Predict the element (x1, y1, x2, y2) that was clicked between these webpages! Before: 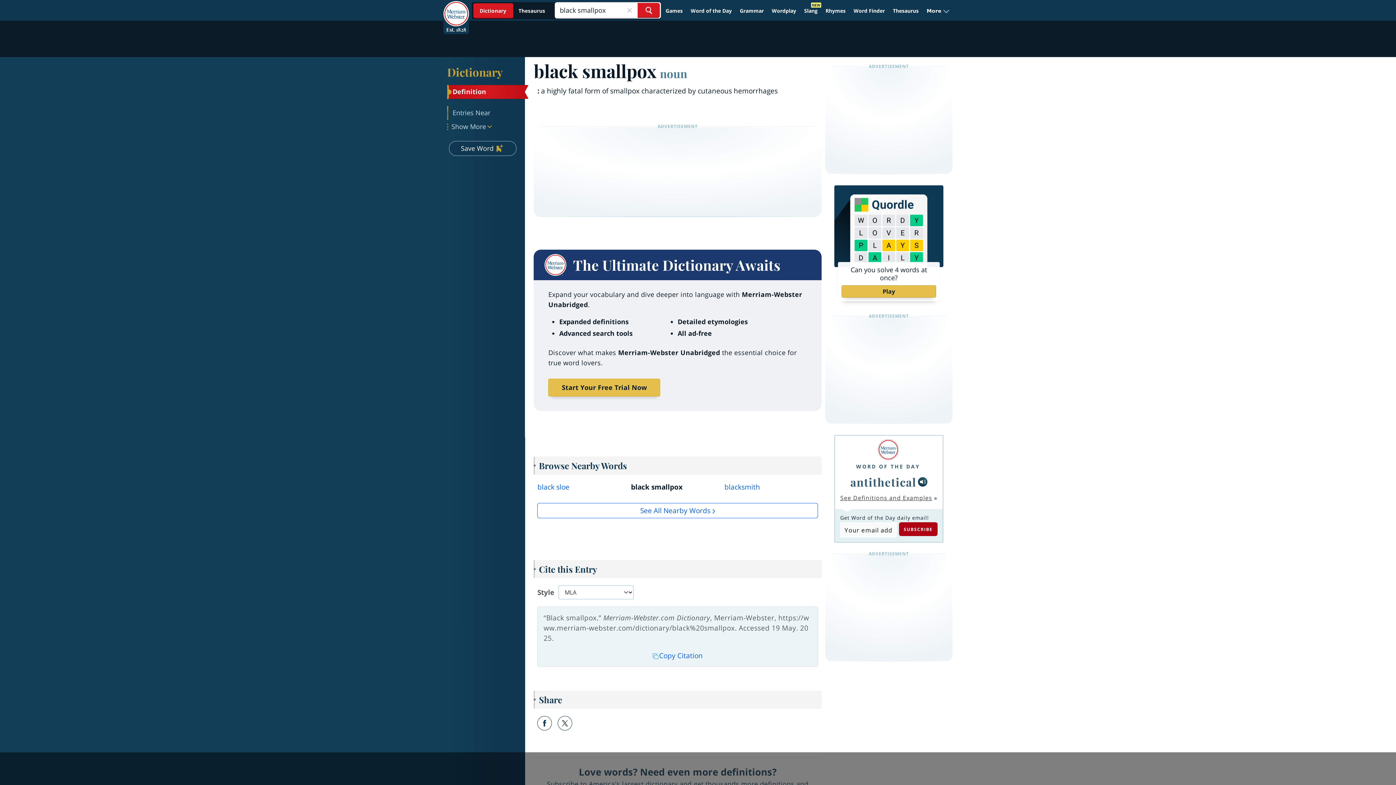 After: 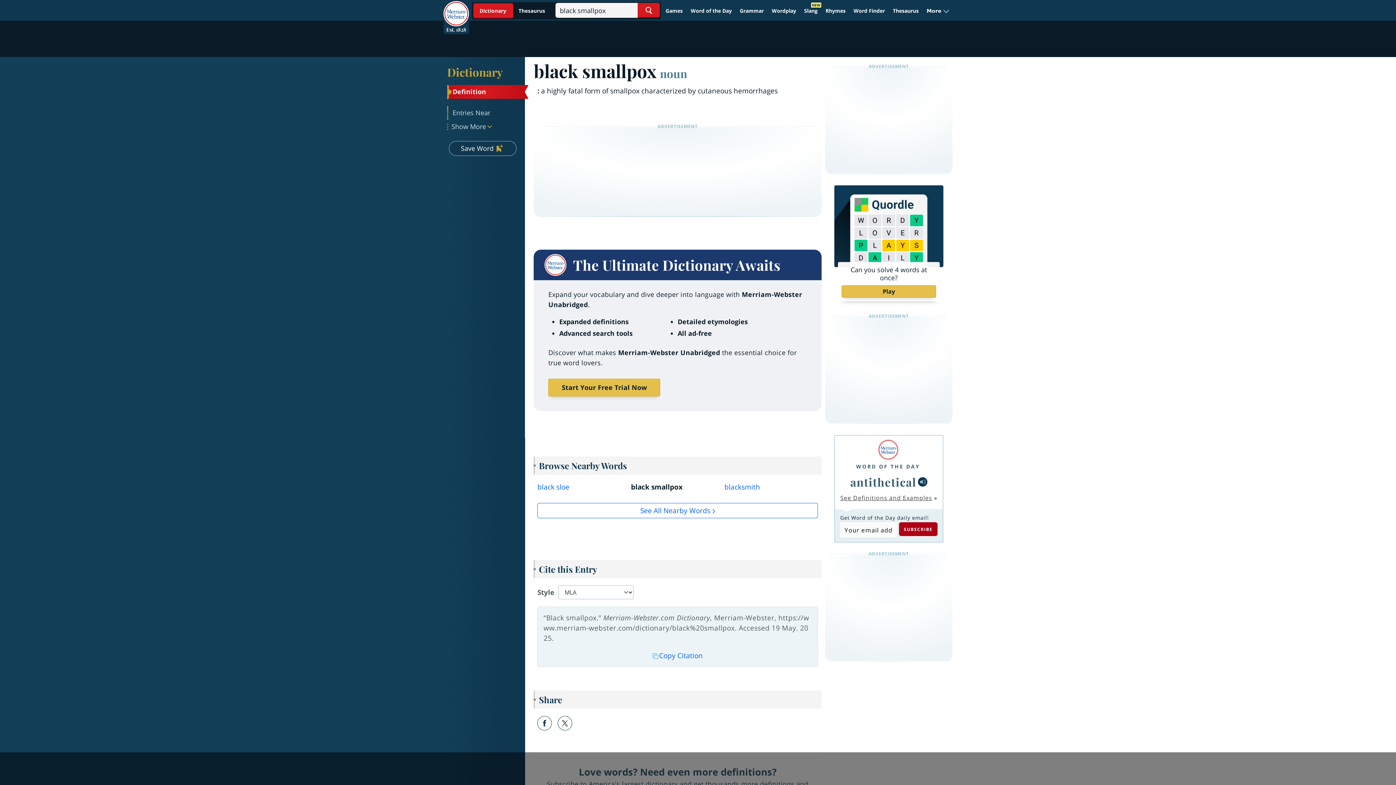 Action: bbox: (918, 477, 927, 486)